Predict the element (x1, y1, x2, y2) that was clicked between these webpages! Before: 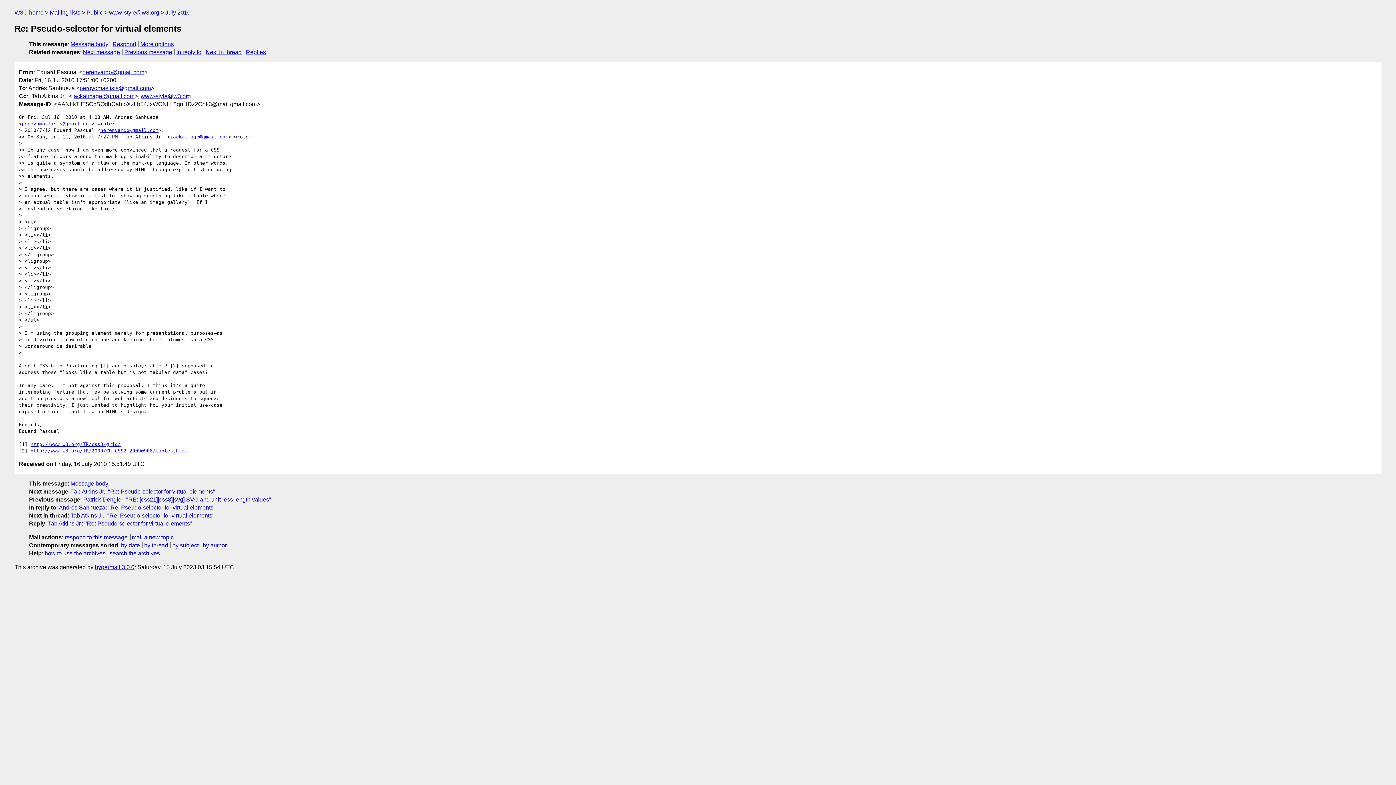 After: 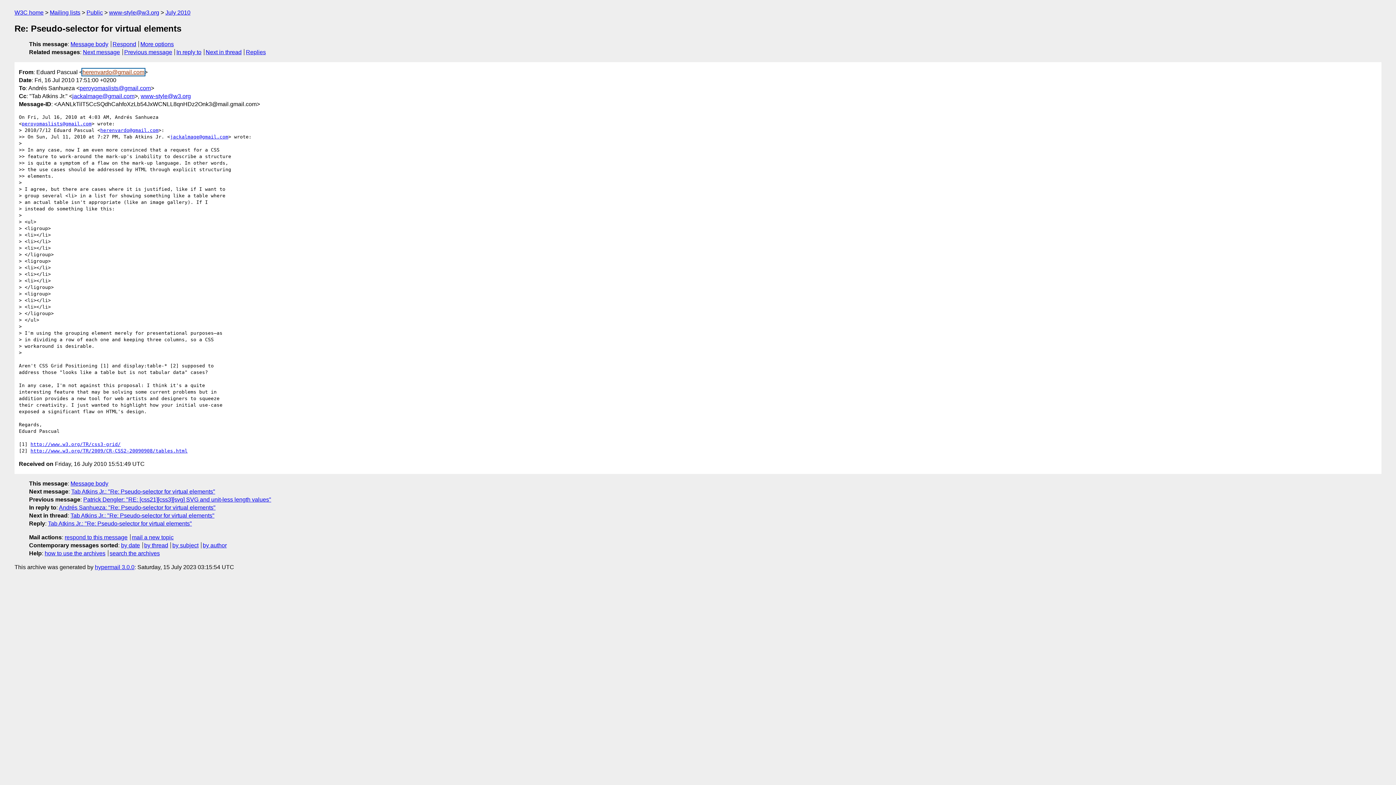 Action: label: herenvardo@gmail.com bbox: (82, 68, 144, 75)